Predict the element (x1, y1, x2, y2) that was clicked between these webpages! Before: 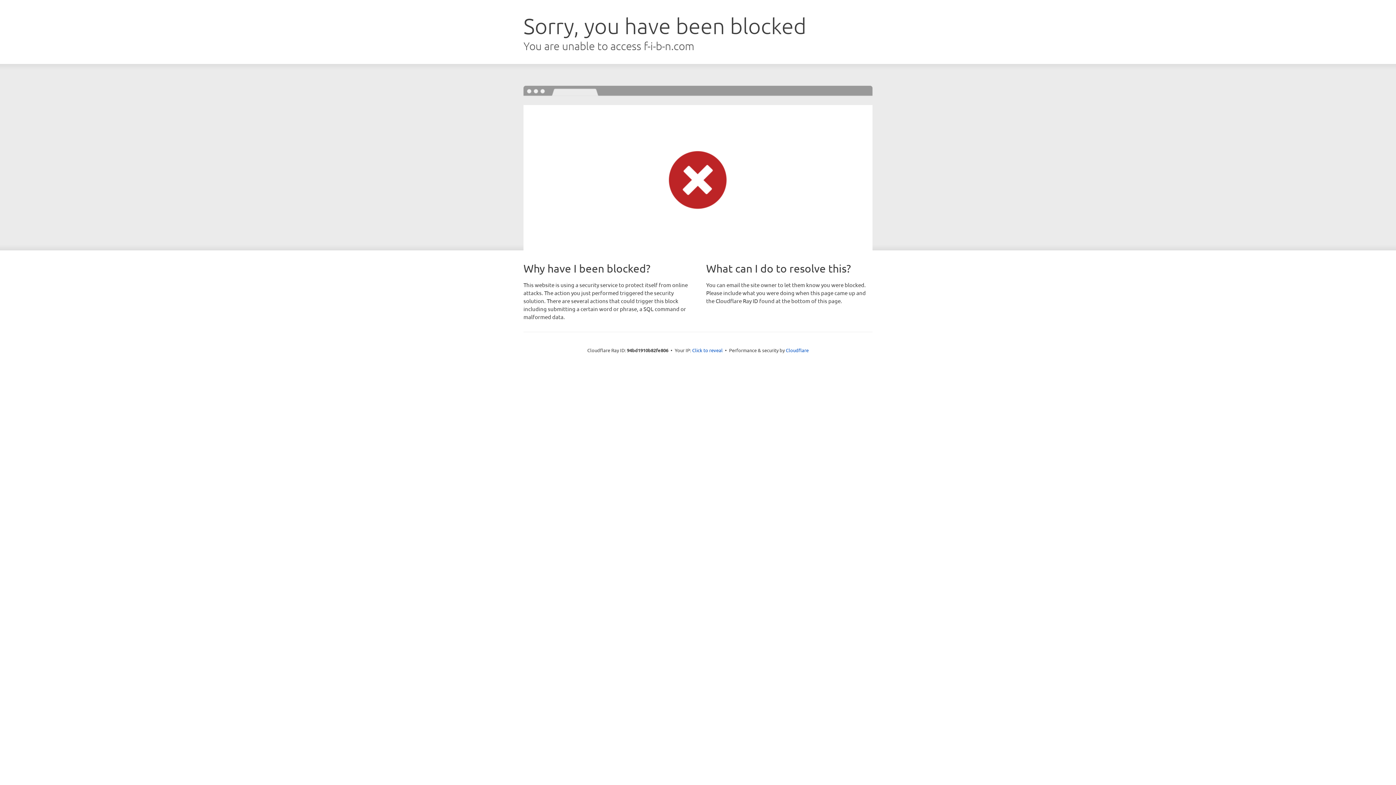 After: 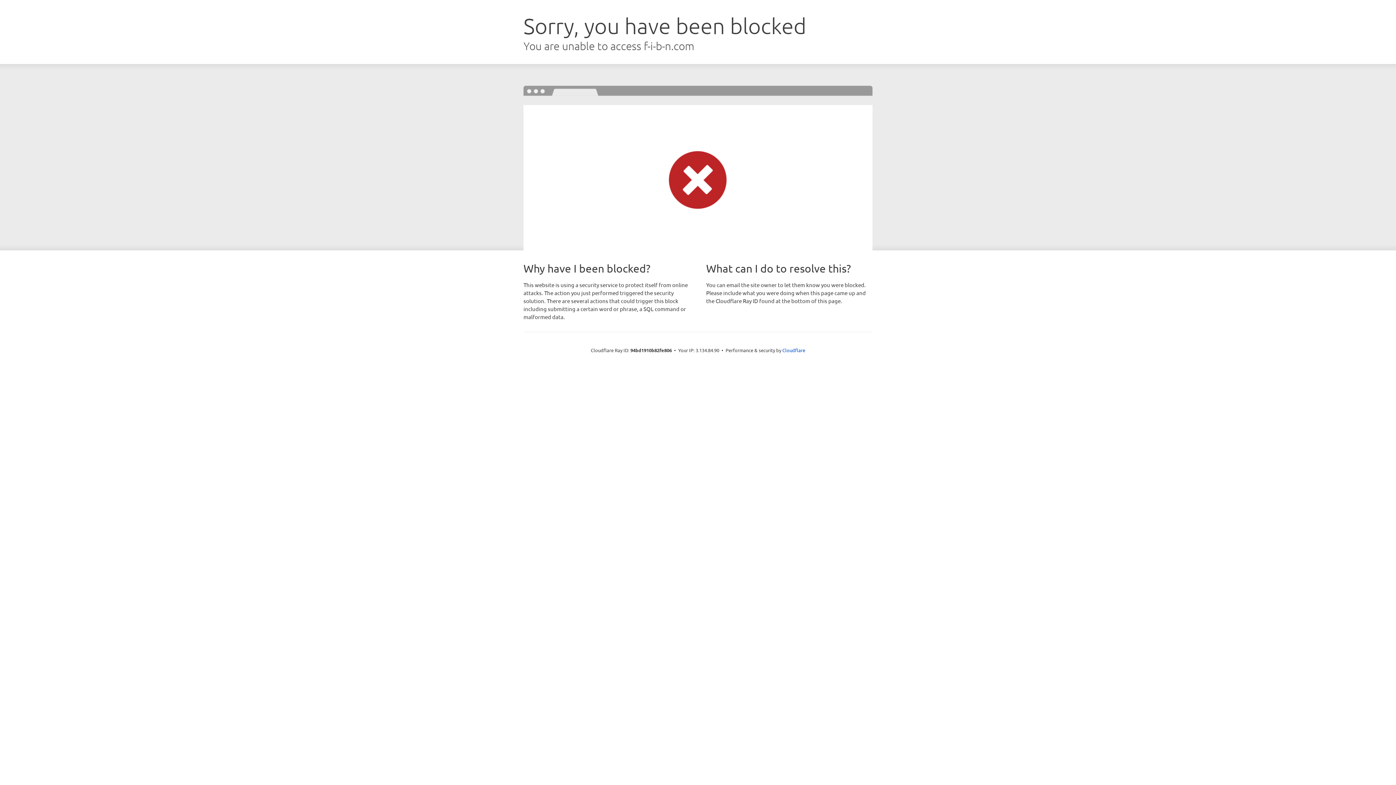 Action: label: Click to reveal bbox: (692, 346, 722, 353)